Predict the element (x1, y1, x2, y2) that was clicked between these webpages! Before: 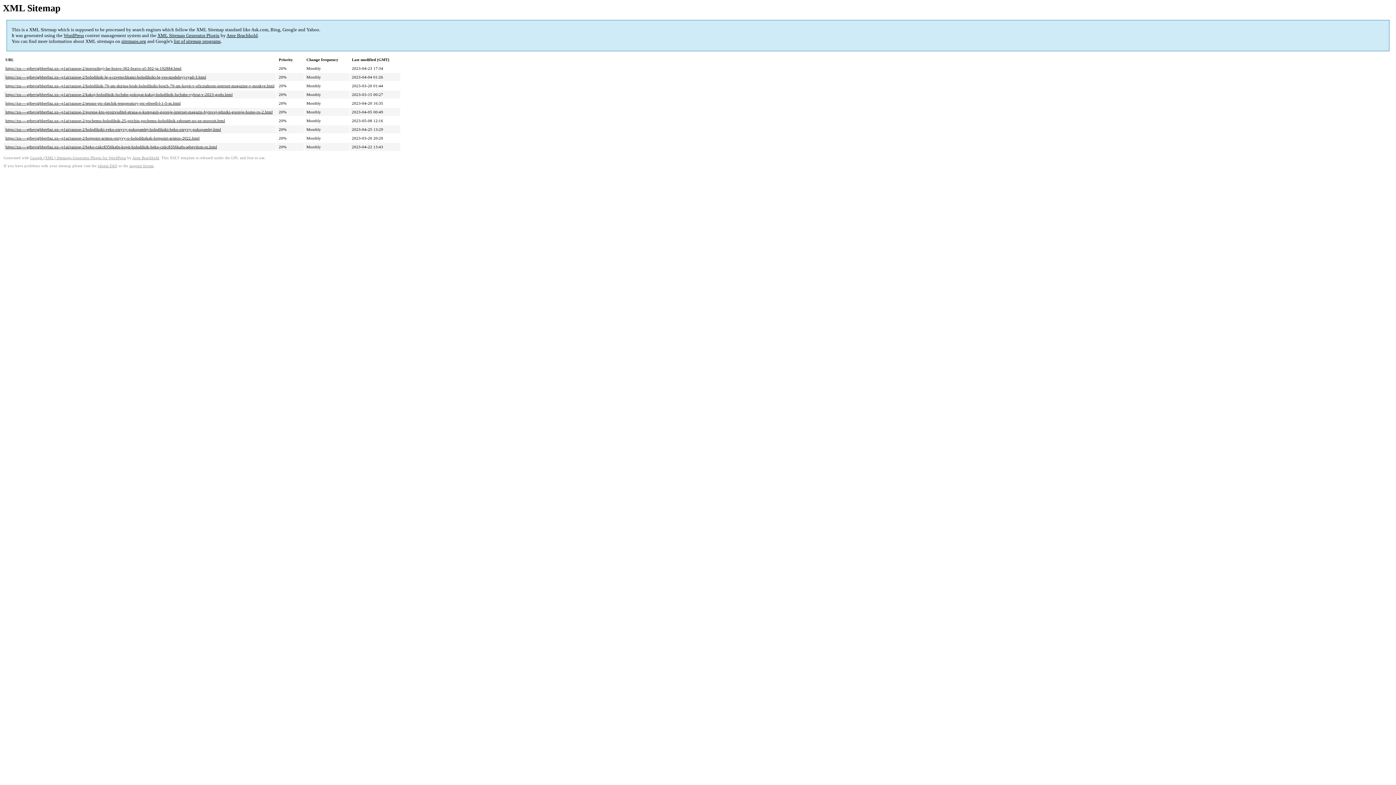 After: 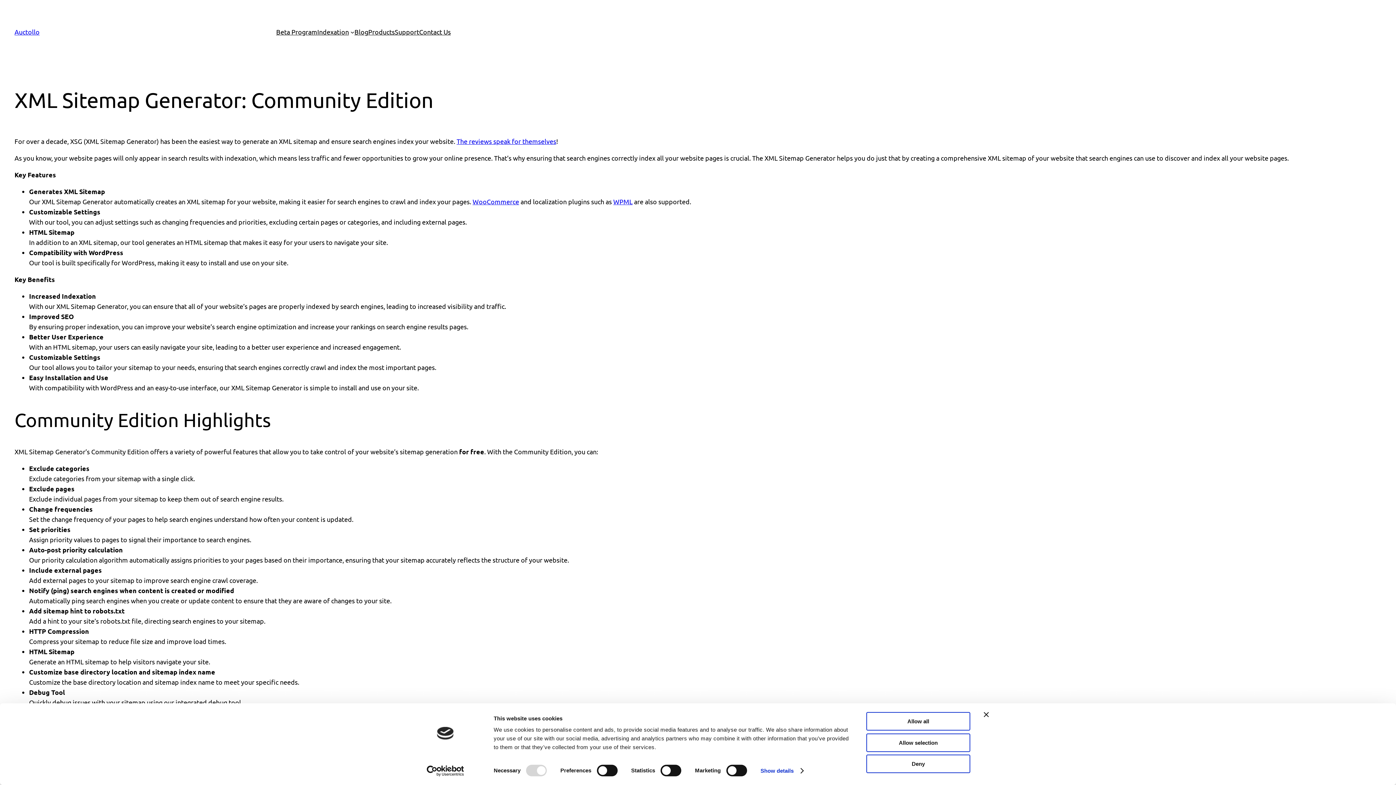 Action: bbox: (30, 156, 126, 160) label: Google (XML) Sitemaps Generator Plugin for WordPress